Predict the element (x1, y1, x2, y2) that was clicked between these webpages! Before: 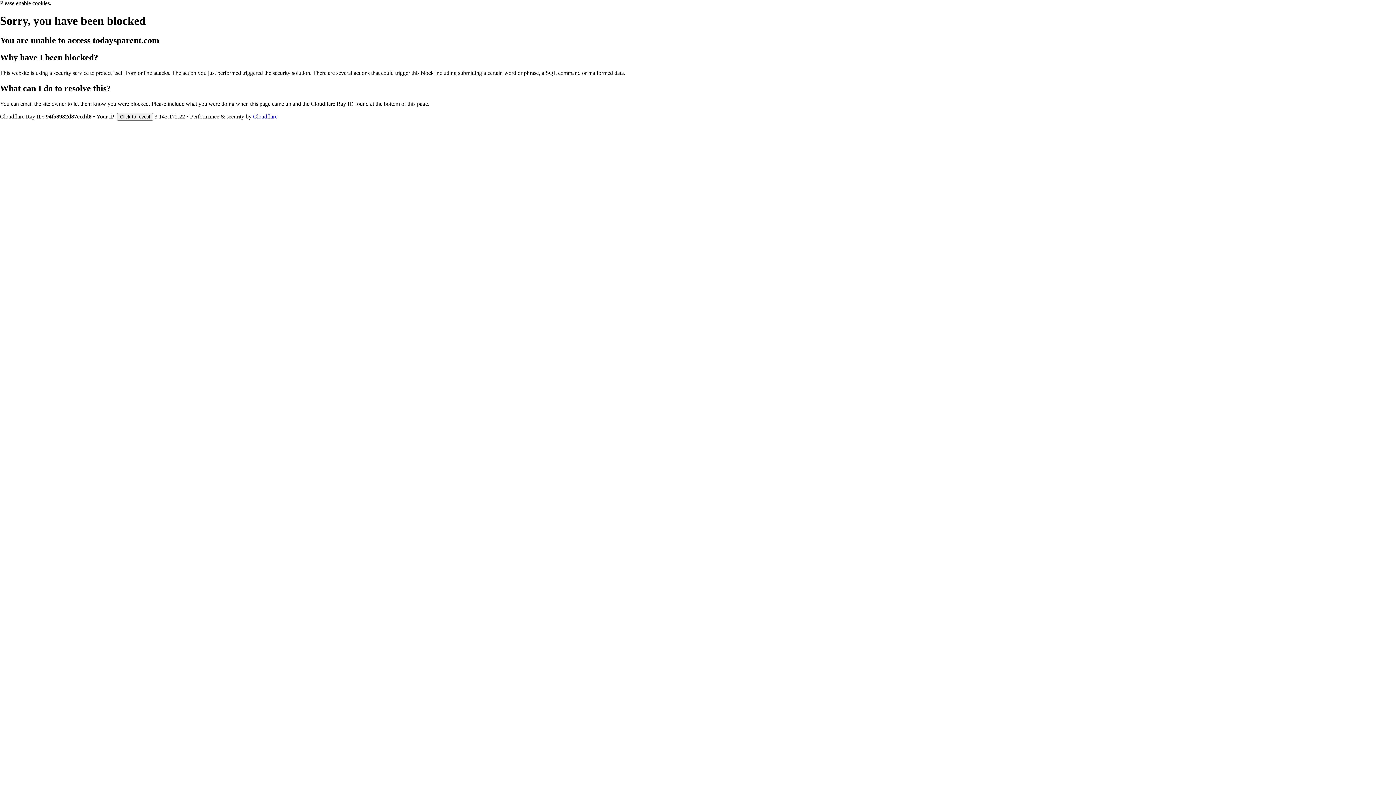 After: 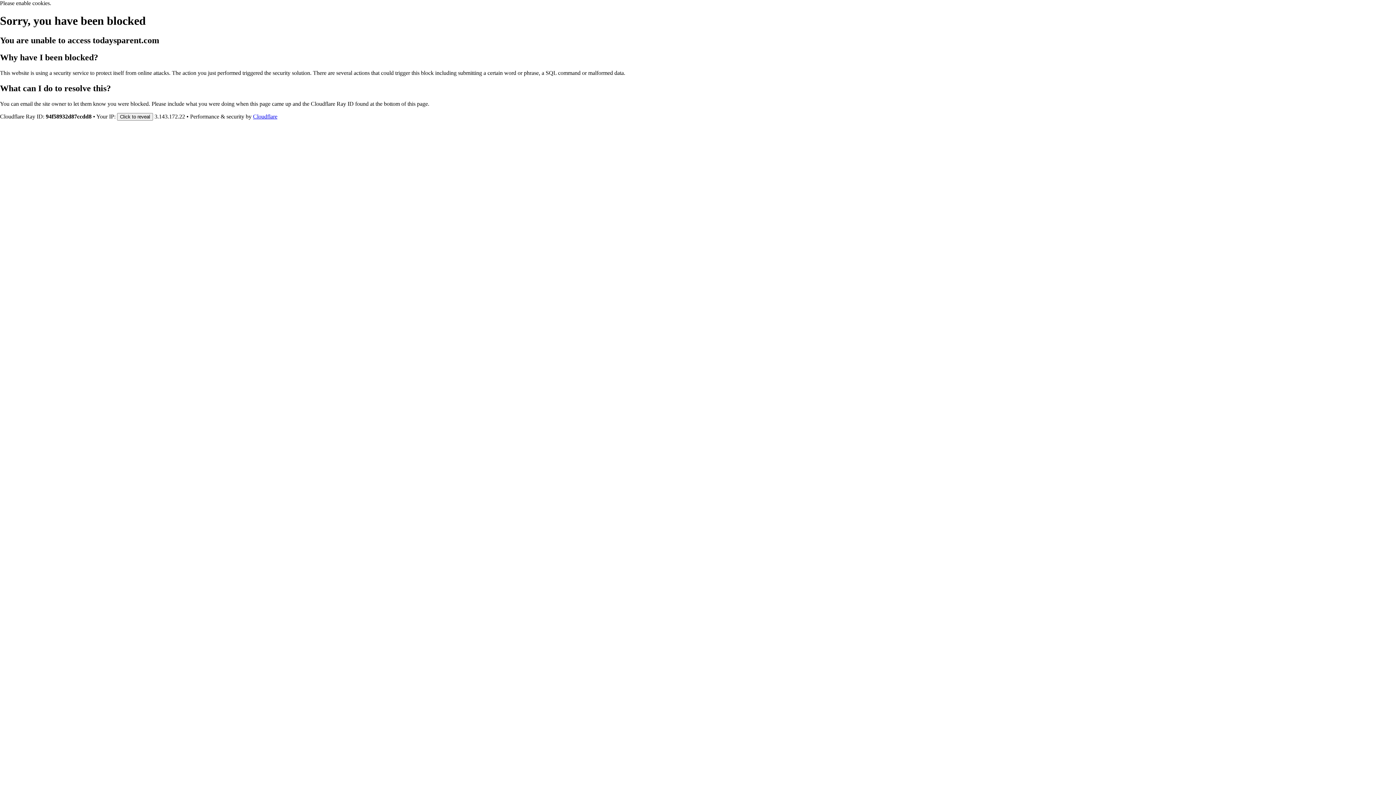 Action: bbox: (253, 113, 277, 119) label: Cloudflare